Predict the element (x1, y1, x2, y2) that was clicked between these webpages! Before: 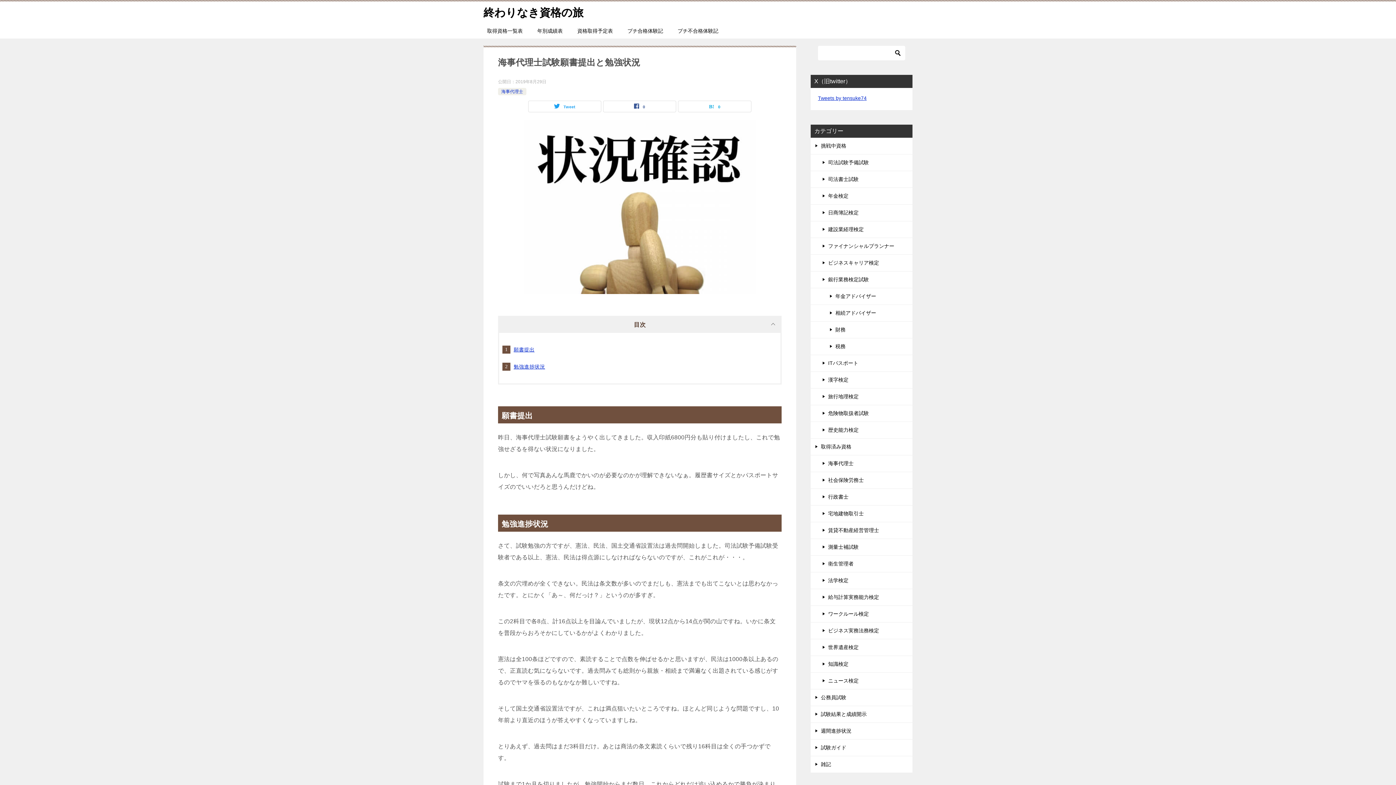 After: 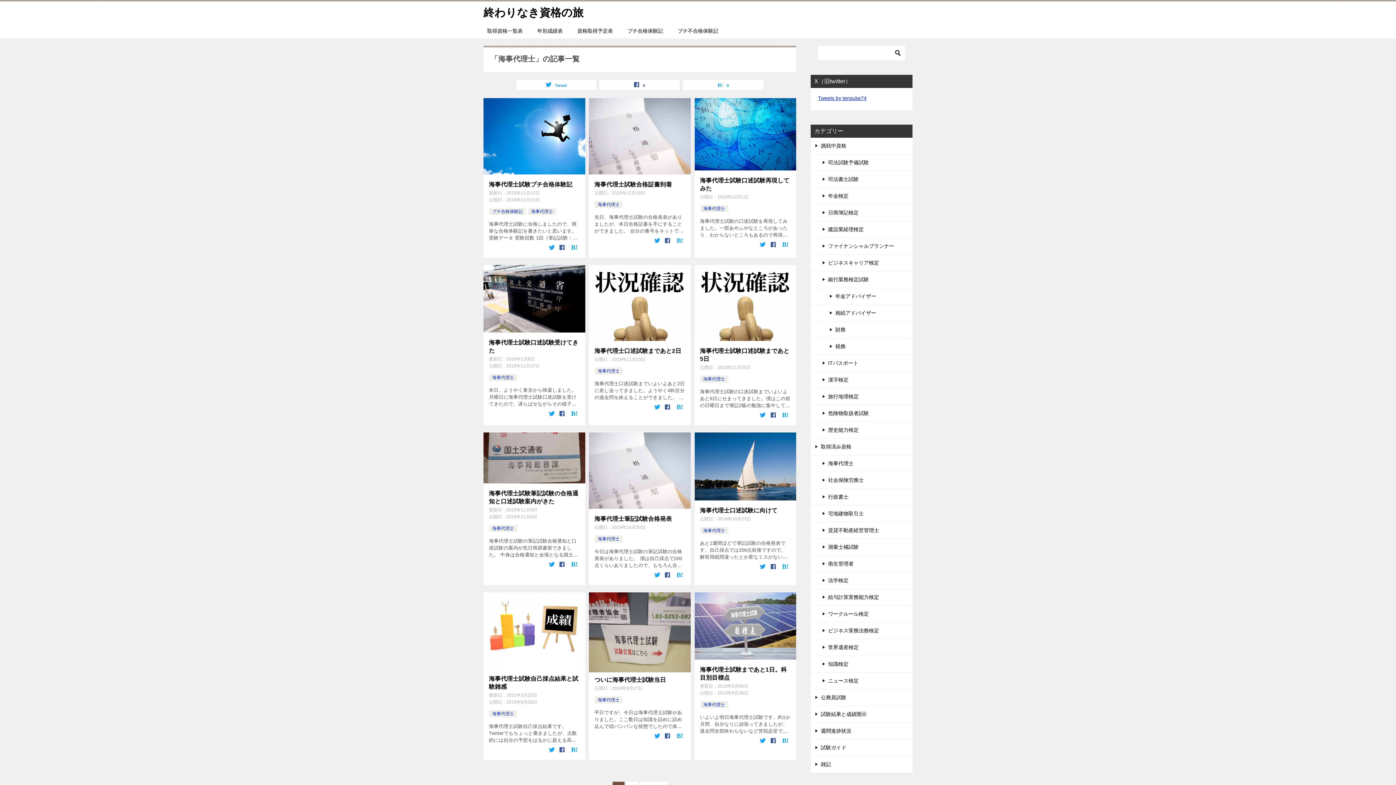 Action: bbox: (501, 89, 523, 94) label: 海事代理士